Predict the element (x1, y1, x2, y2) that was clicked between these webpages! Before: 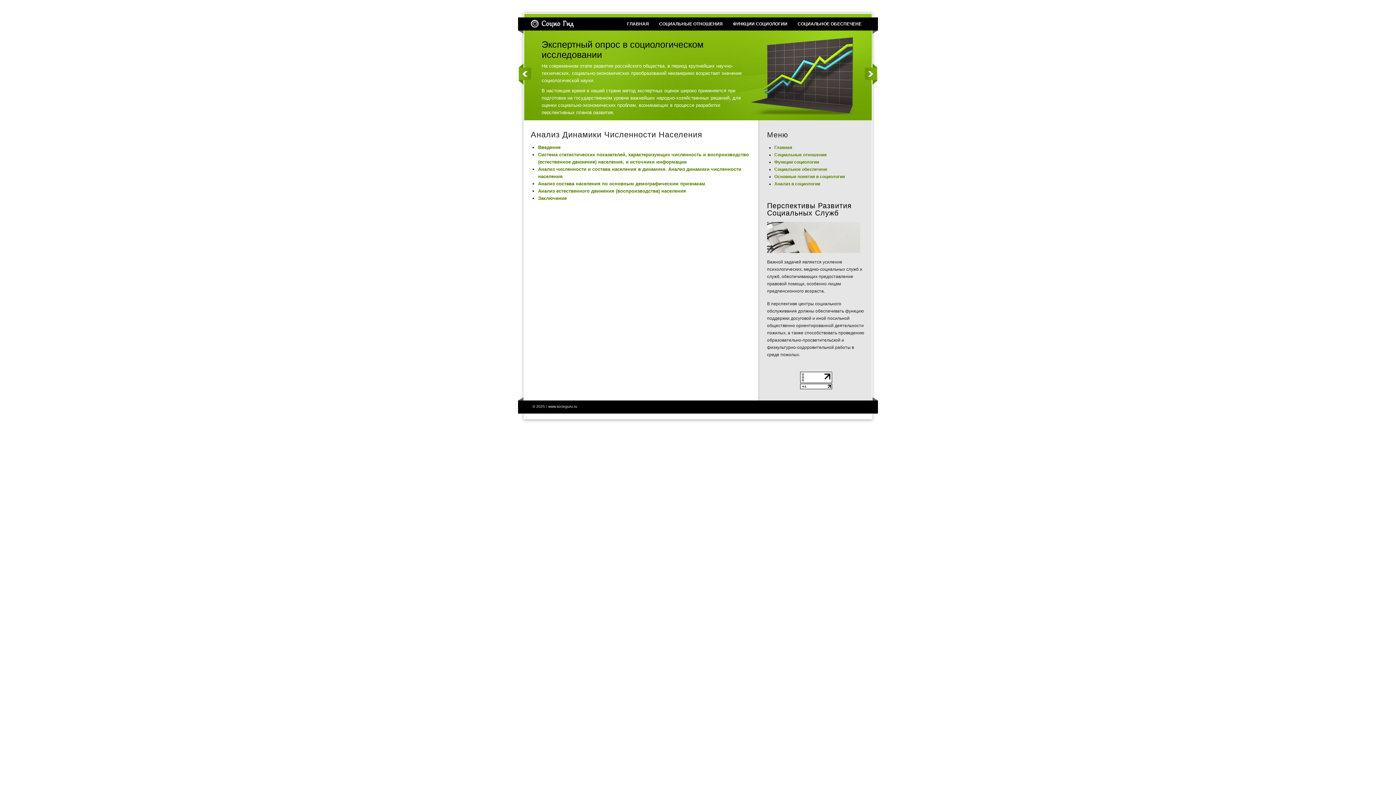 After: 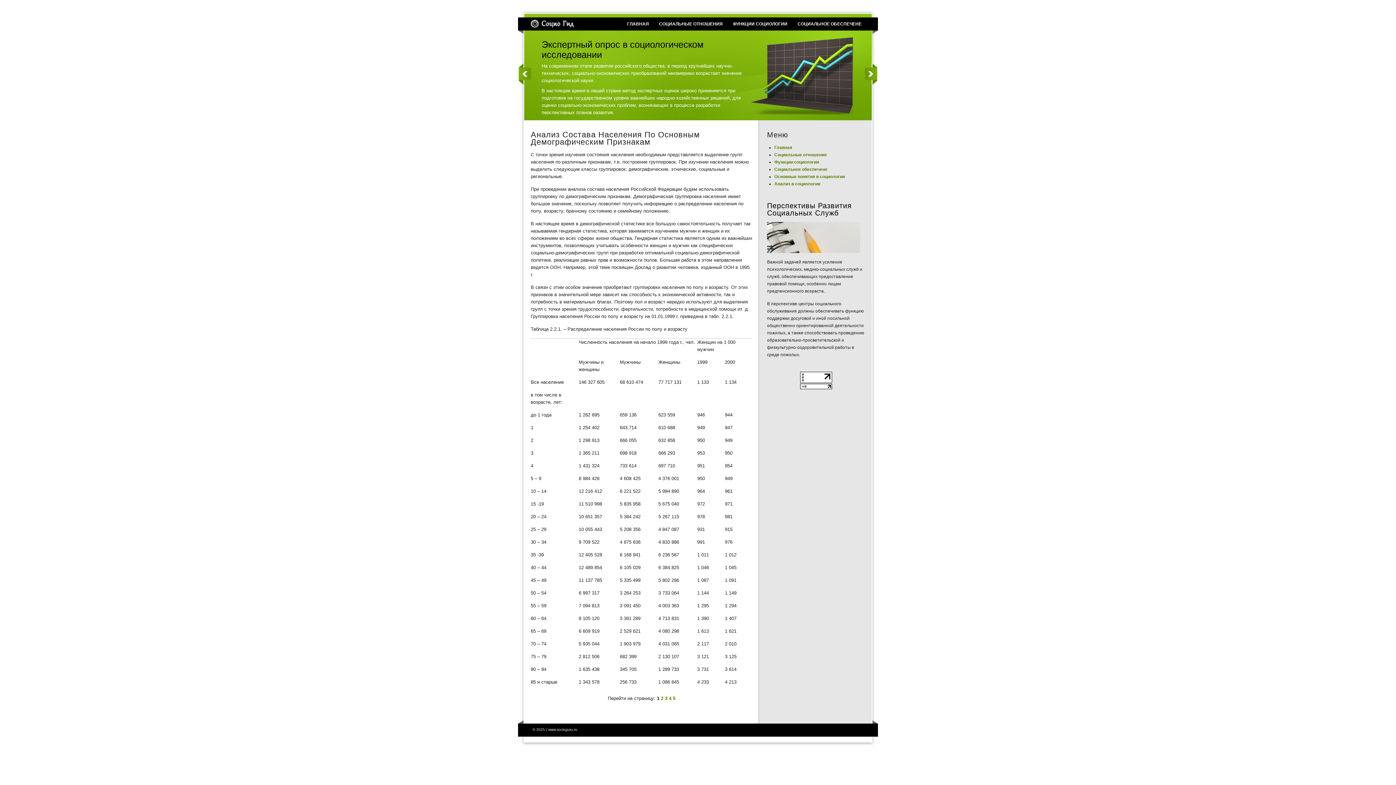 Action: label: Анализ состава населения по основным демографическим признакам bbox: (538, 181, 705, 186)